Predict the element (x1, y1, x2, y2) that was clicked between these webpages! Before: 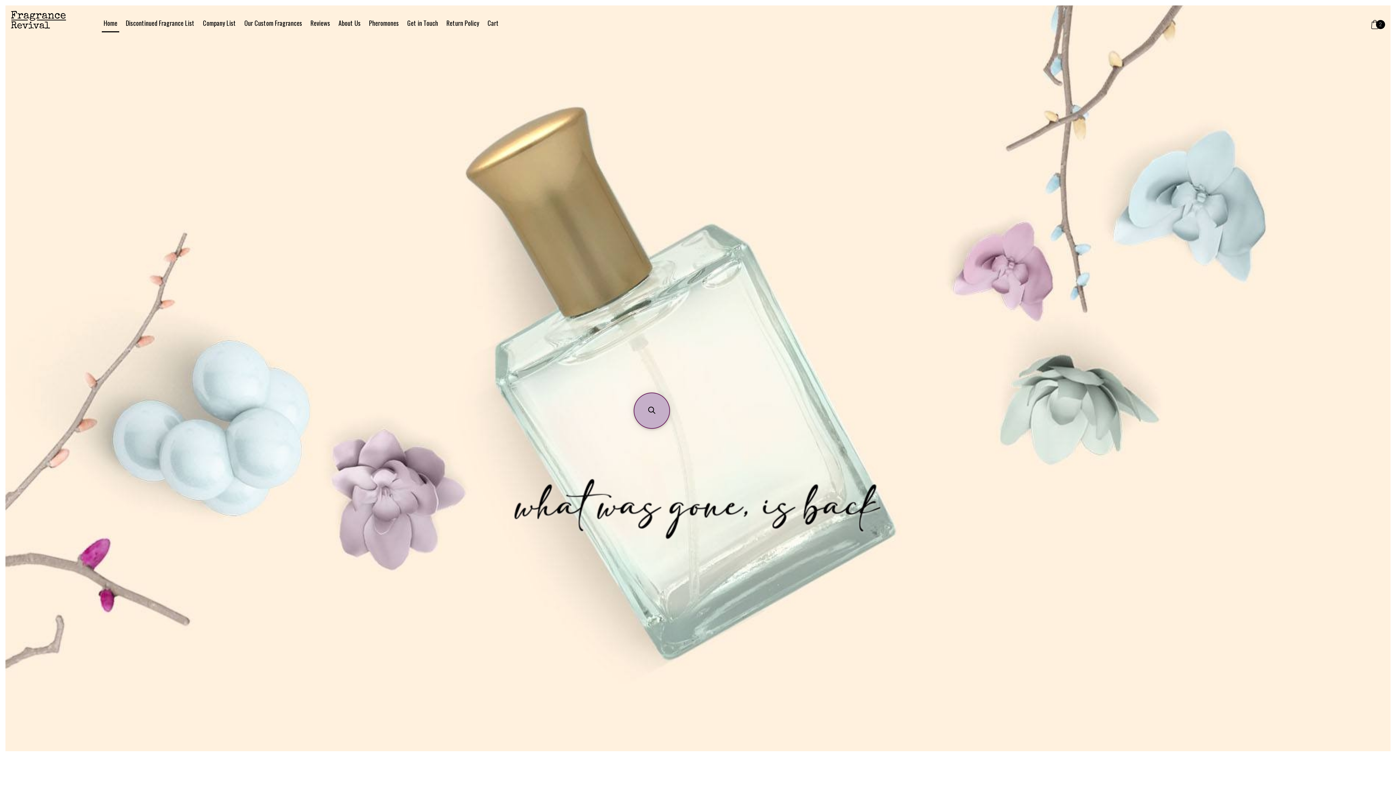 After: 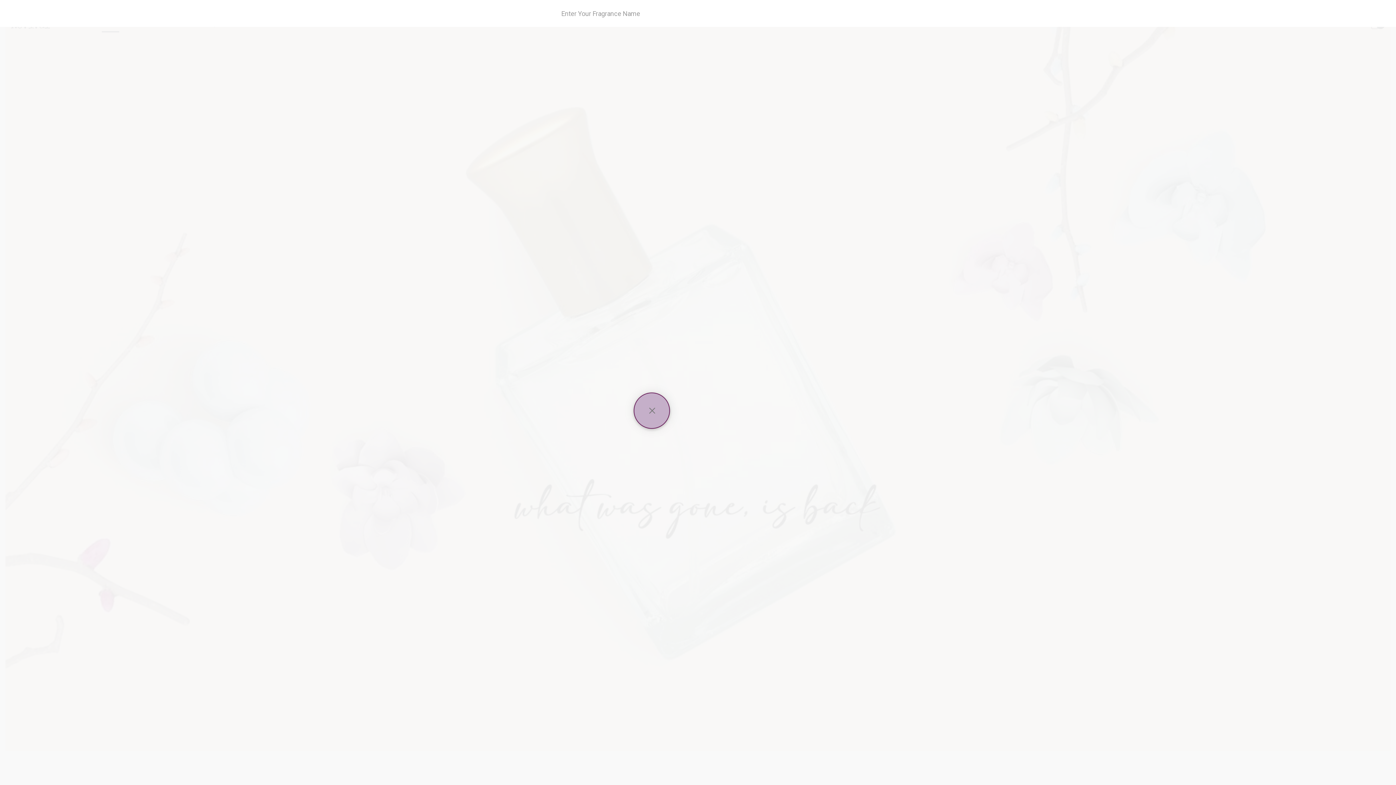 Action: label: Open sticky searchbox bbox: (633, 392, 670, 429)